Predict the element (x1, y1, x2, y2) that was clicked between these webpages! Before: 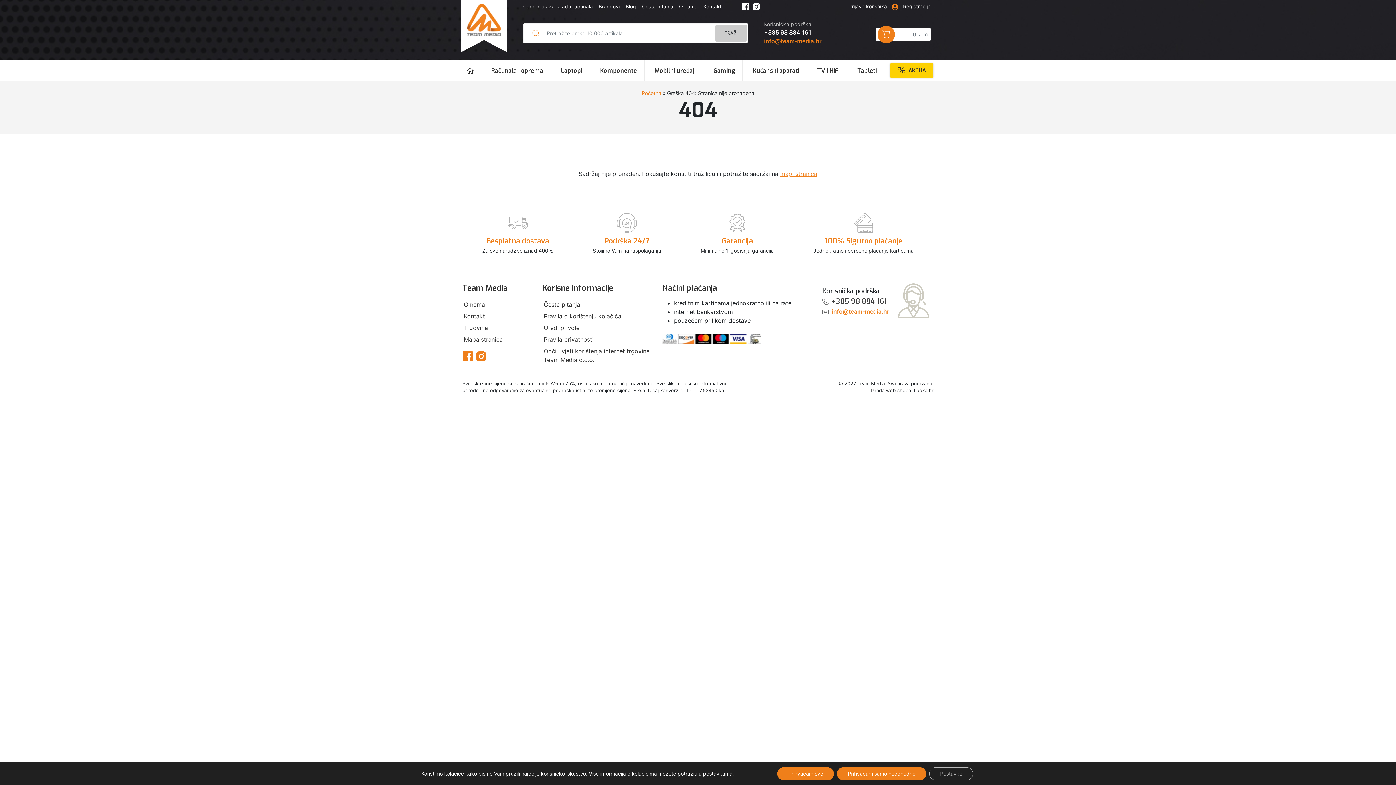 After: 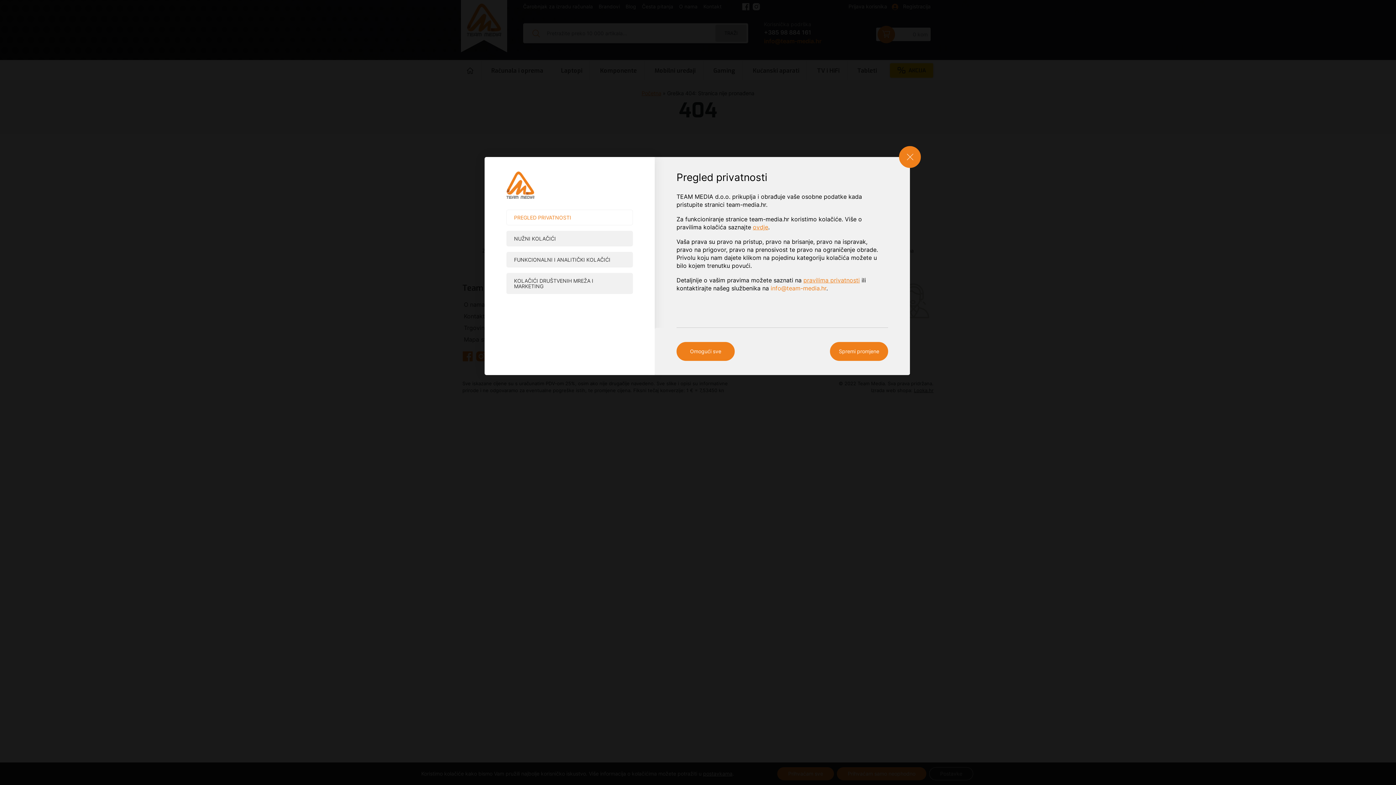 Action: bbox: (929, 767, 973, 780) label: Postavke